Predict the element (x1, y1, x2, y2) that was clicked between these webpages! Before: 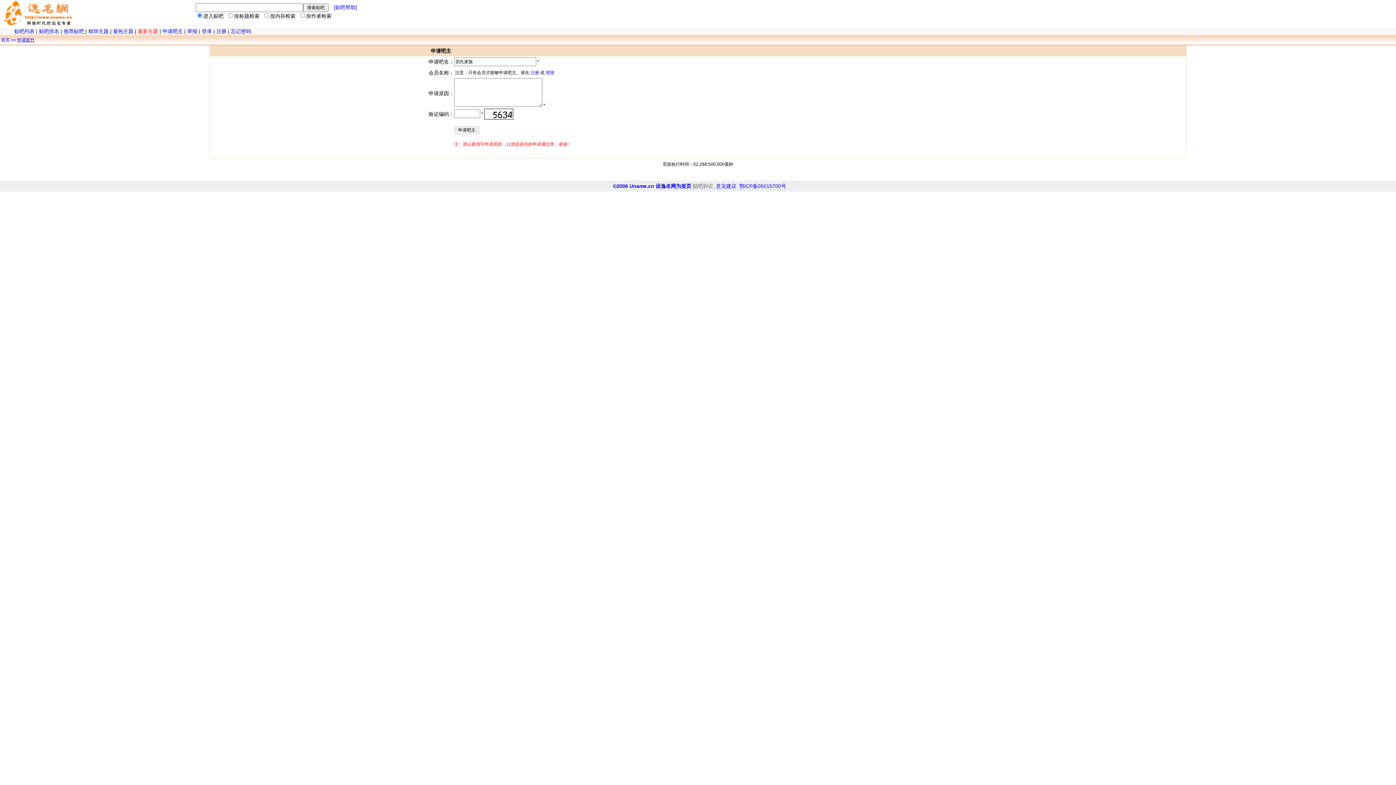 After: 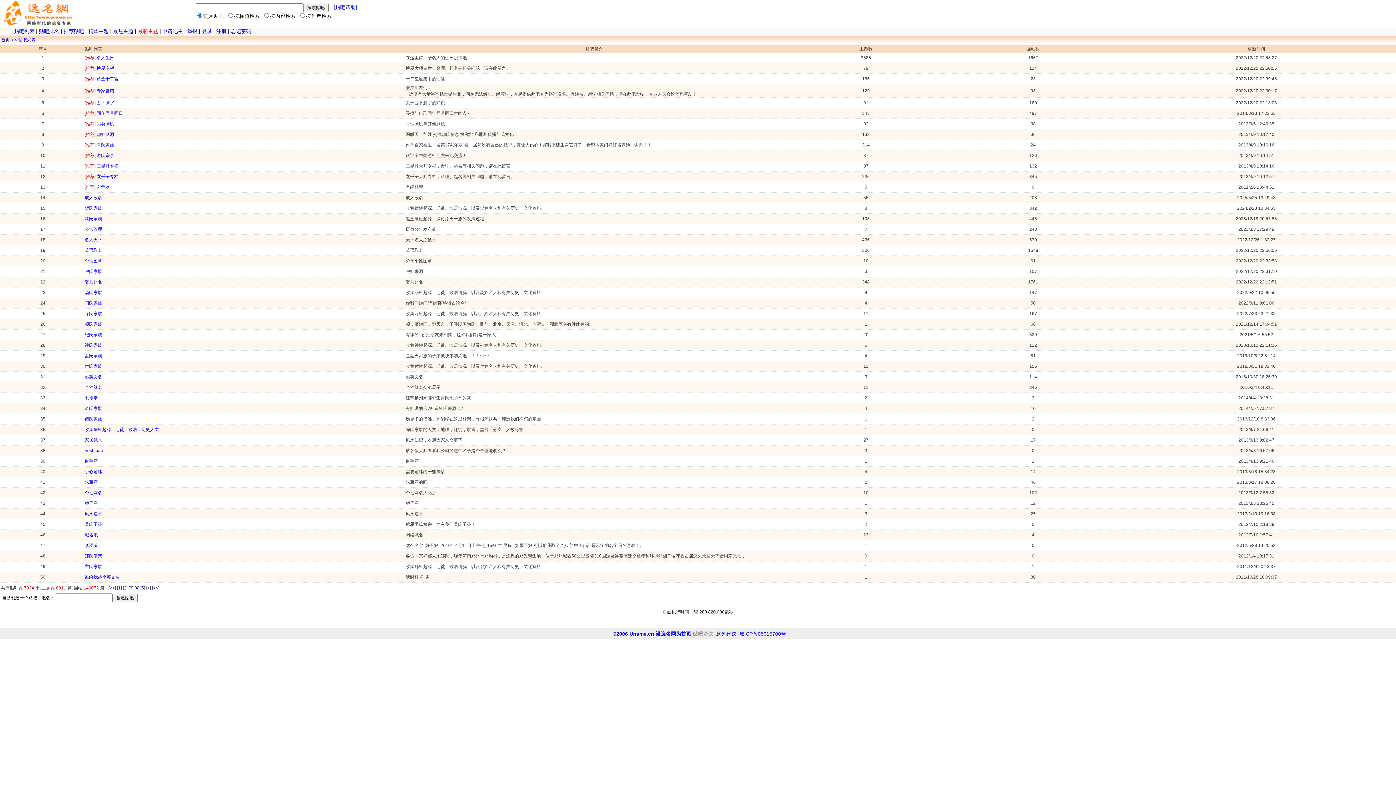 Action: label: 贴吧列表 bbox: (14, 28, 34, 34)